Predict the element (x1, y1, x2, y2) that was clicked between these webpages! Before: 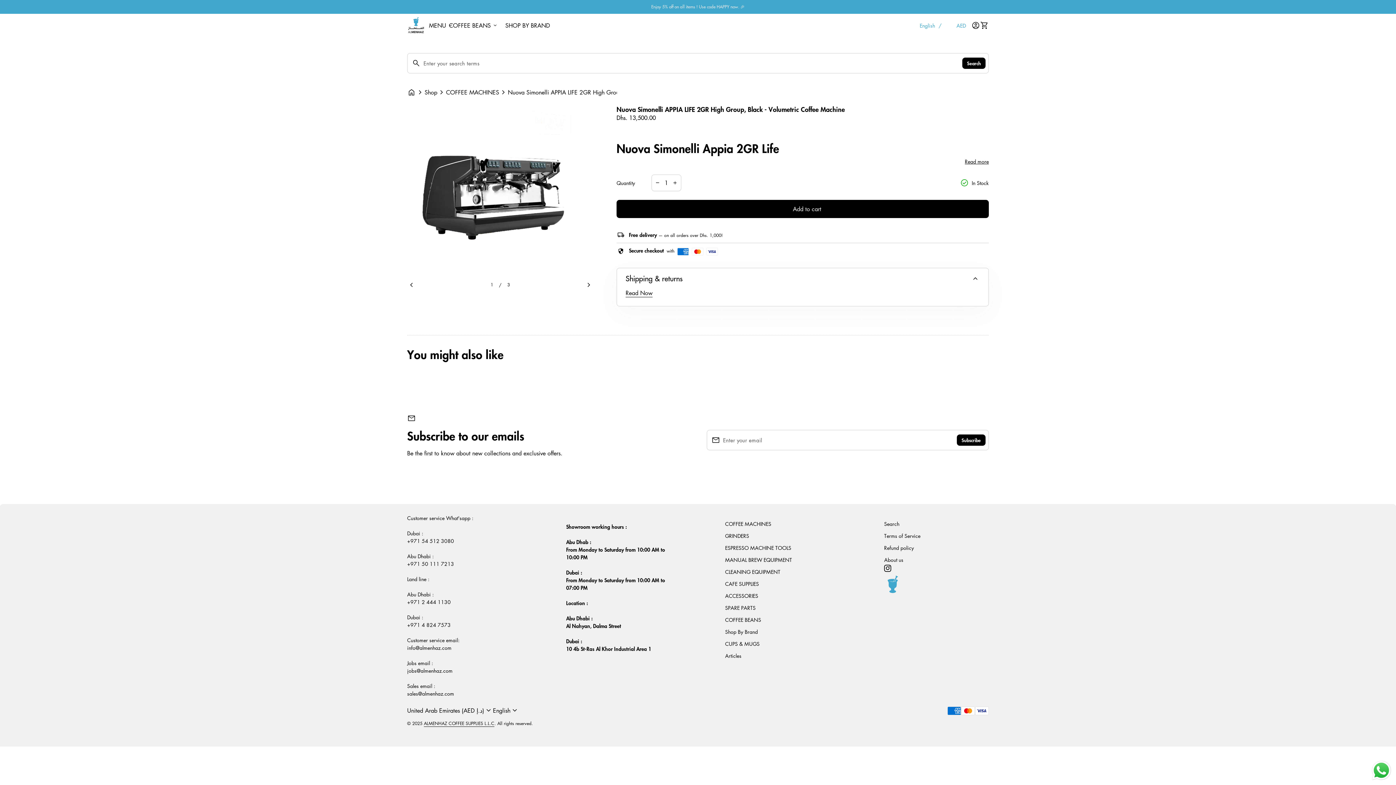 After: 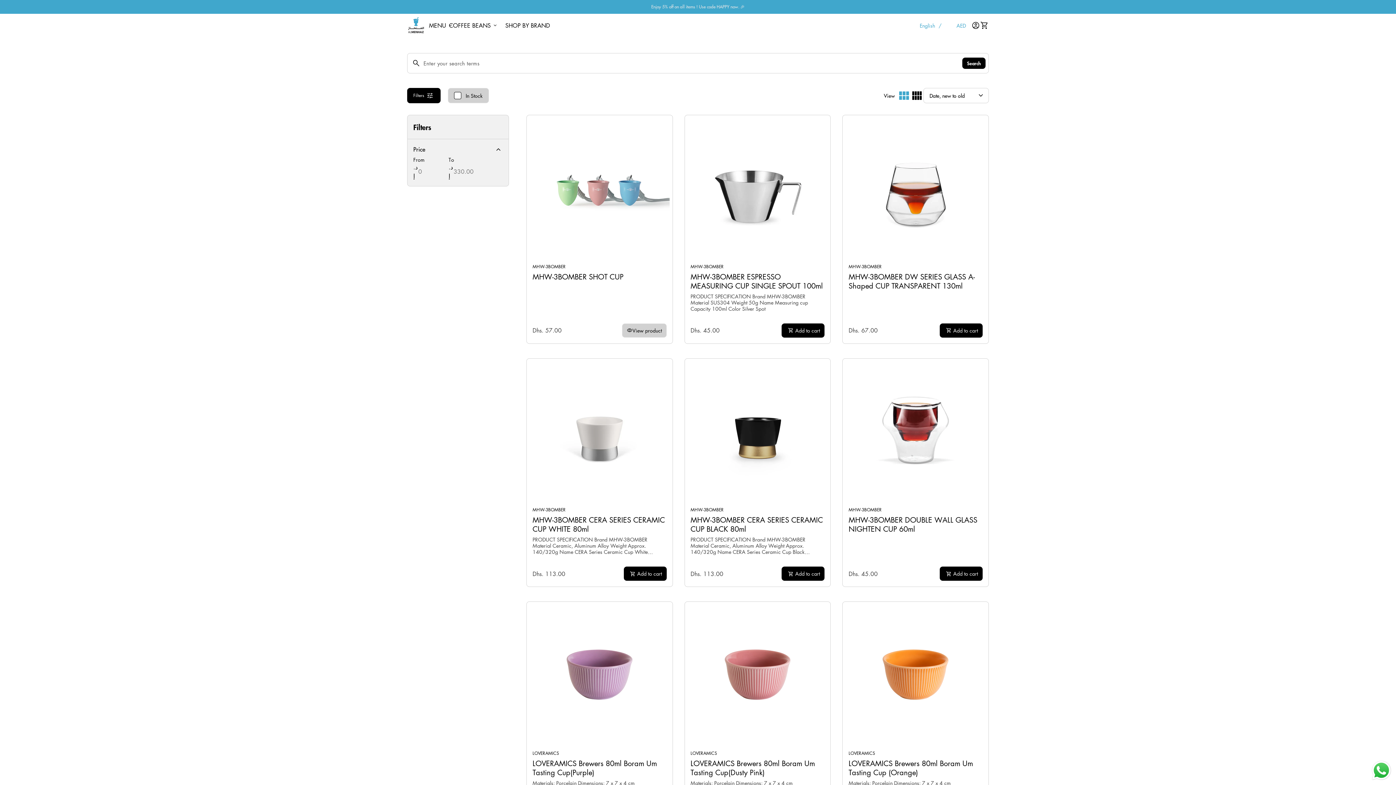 Action: label: CUPS & MUGS bbox: (725, 640, 759, 647)